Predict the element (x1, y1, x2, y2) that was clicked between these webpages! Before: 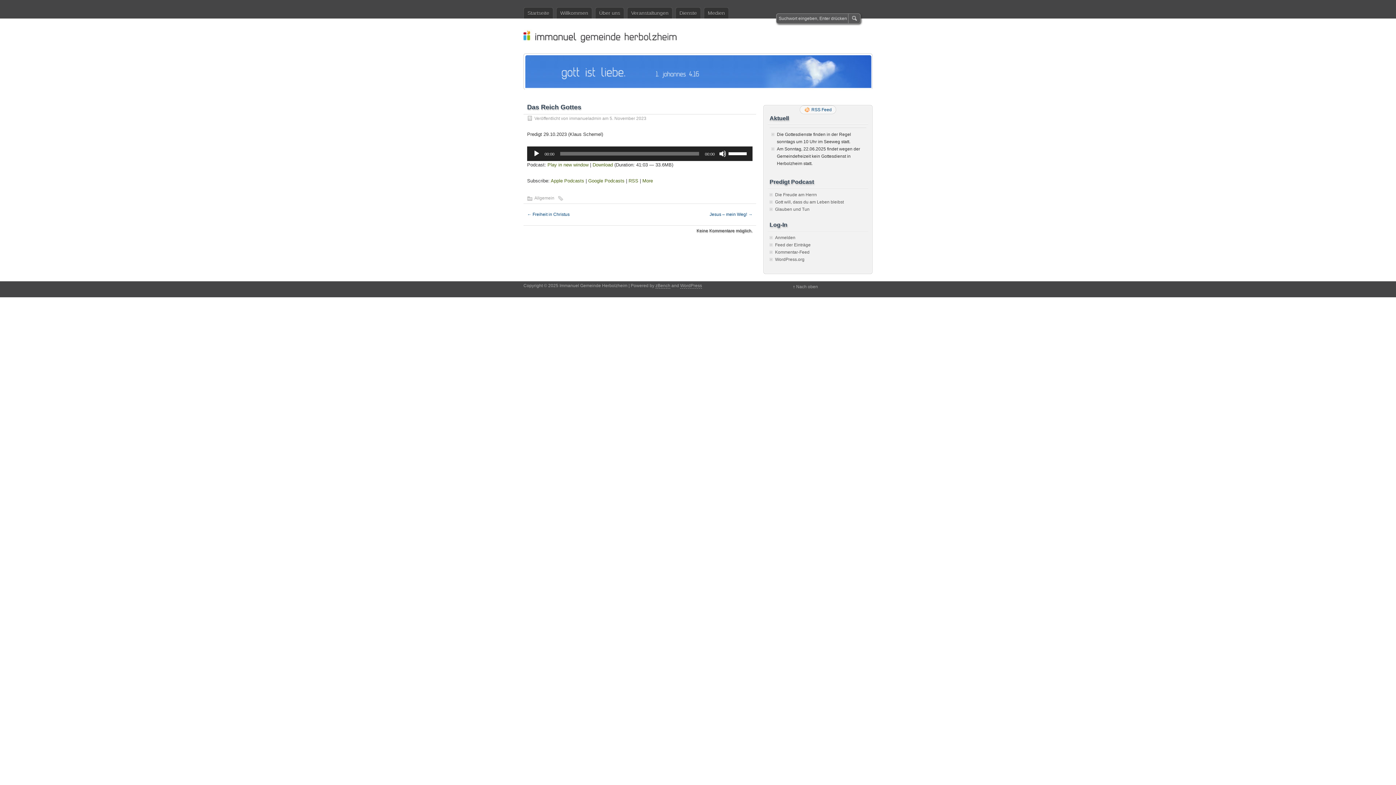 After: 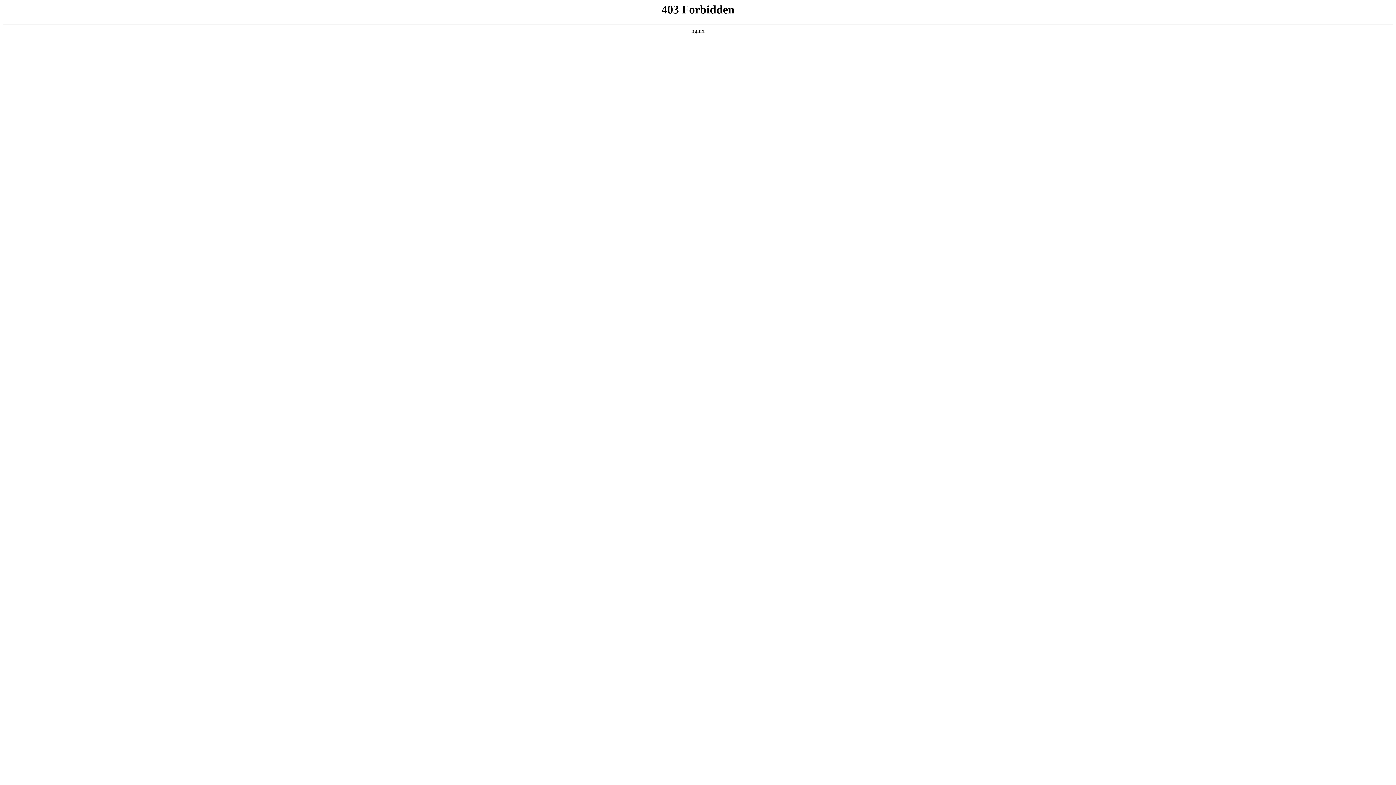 Action: bbox: (775, 257, 804, 262) label: WordPress.org